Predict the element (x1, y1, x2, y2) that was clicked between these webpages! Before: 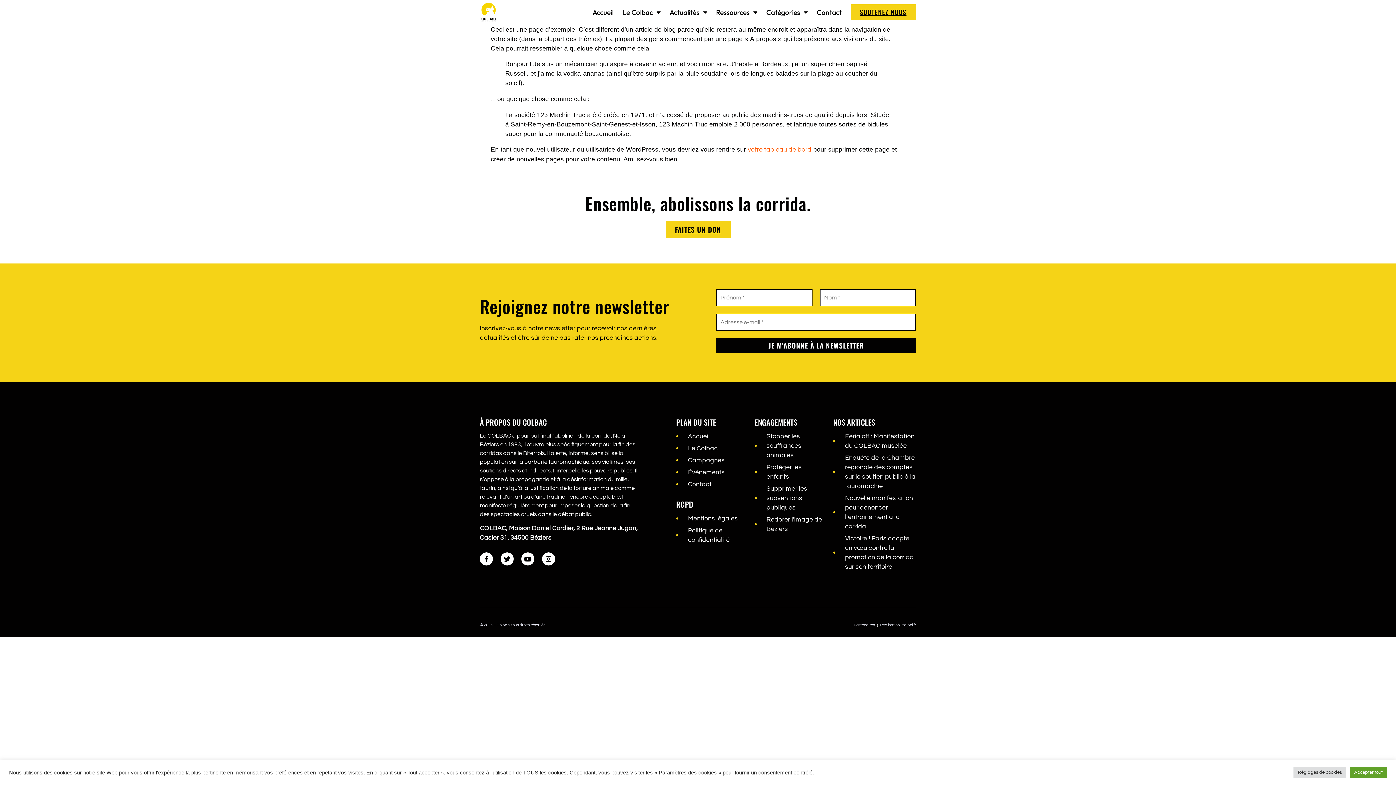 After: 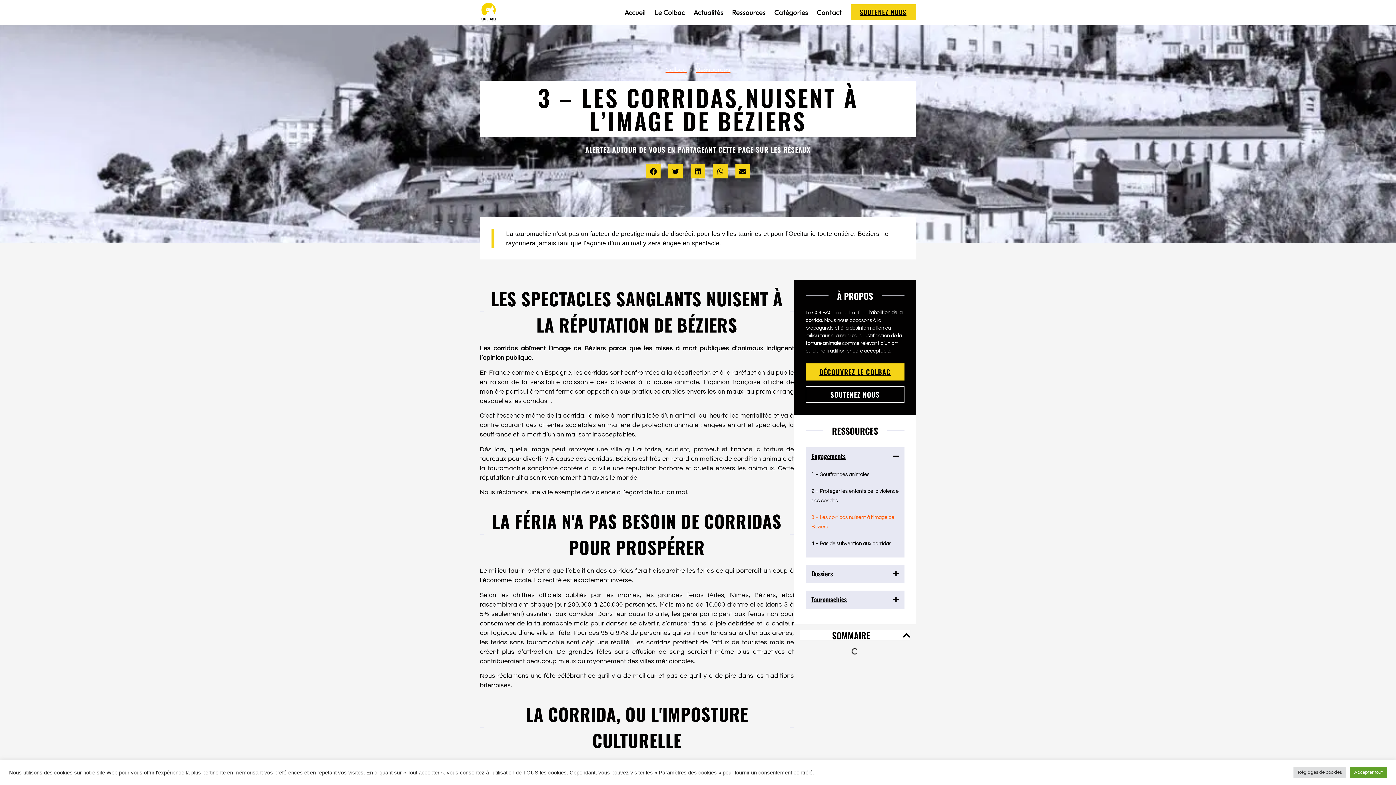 Action: label: Redorer l'image de Béziers bbox: (754, 508, 822, 527)